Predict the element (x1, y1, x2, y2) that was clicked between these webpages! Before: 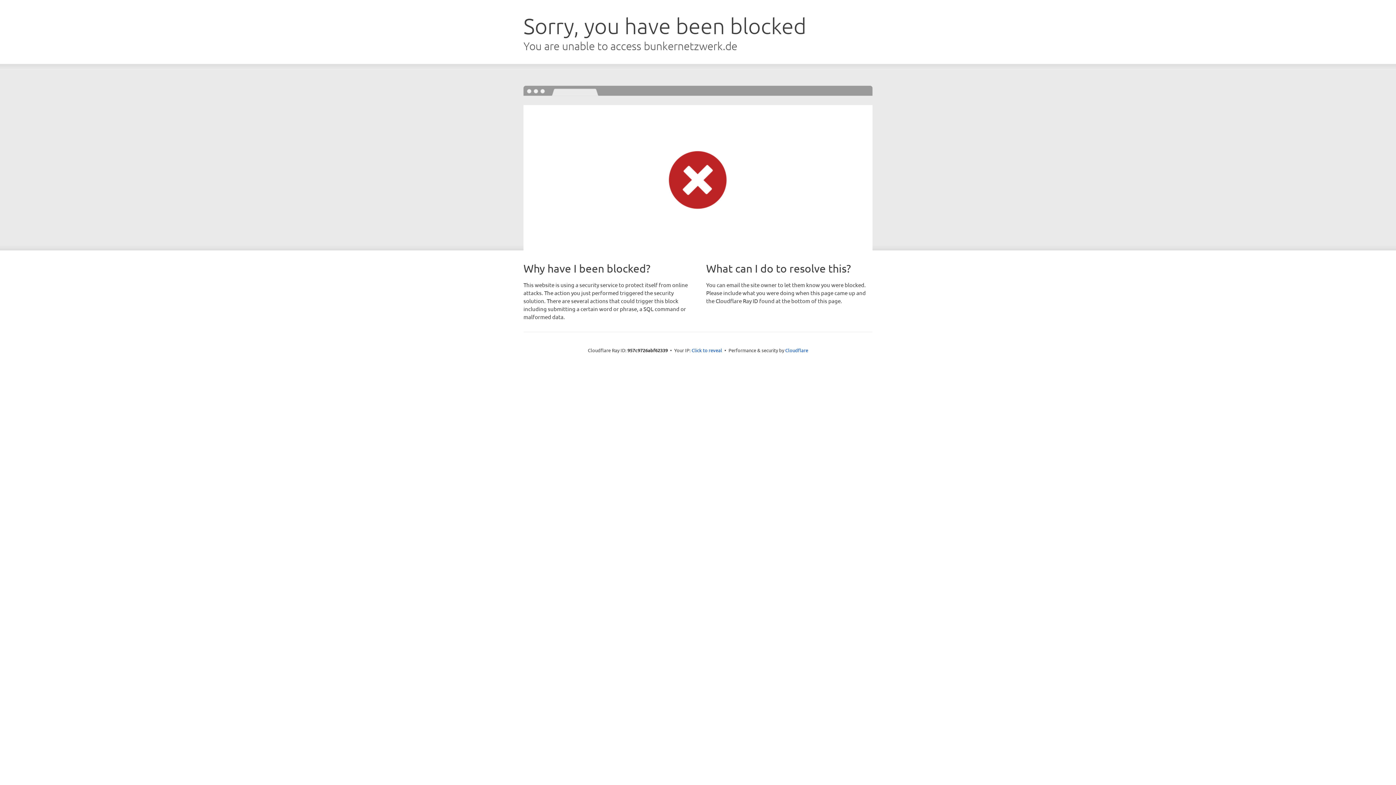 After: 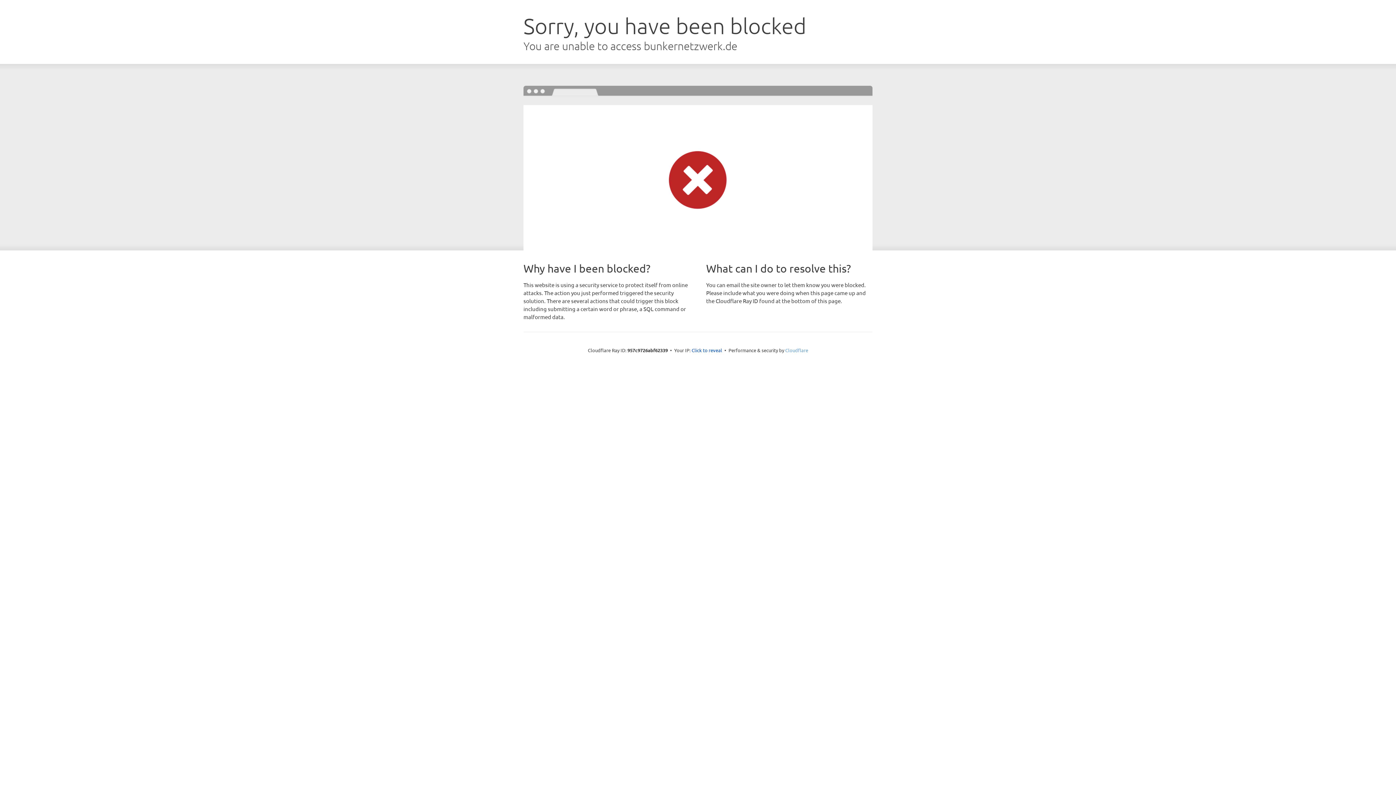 Action: bbox: (785, 347, 808, 353) label: Cloudflare